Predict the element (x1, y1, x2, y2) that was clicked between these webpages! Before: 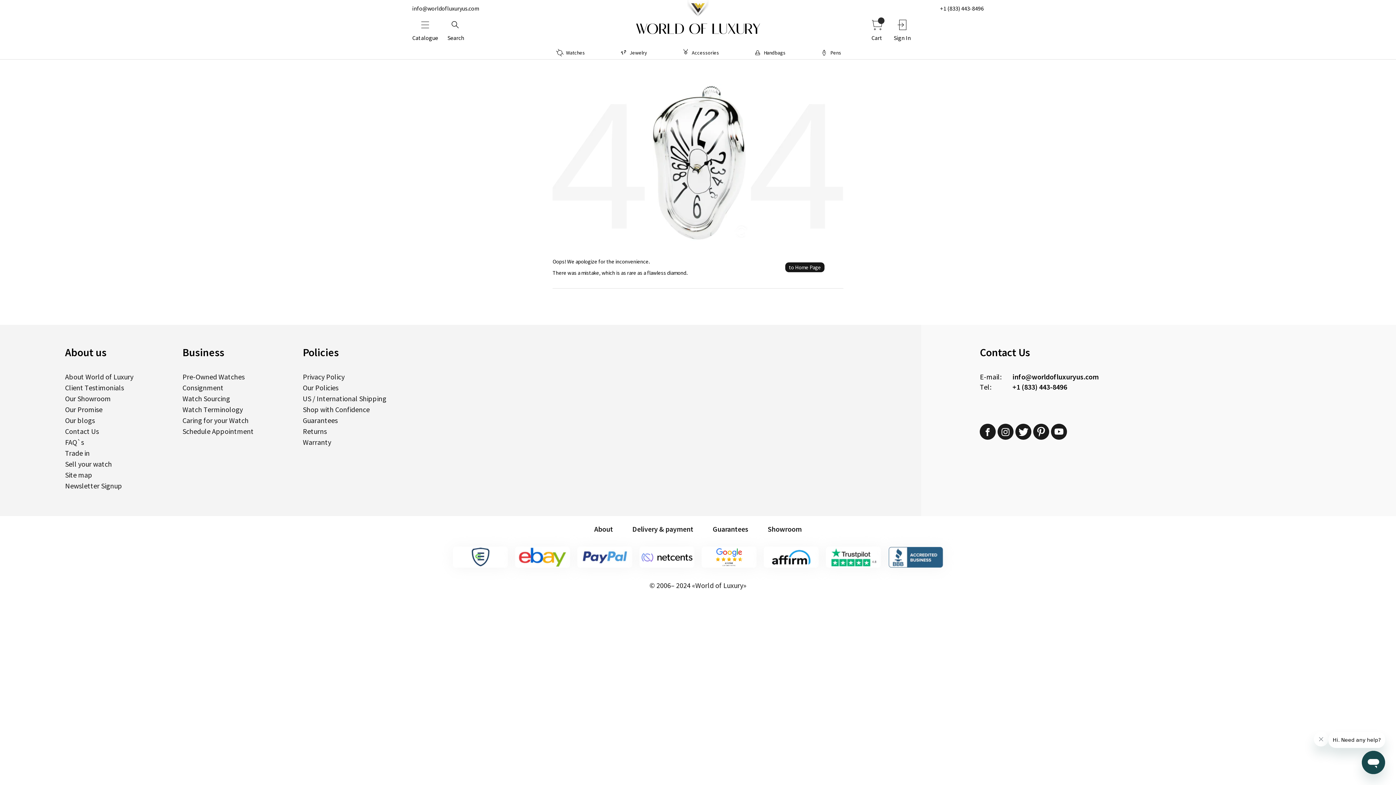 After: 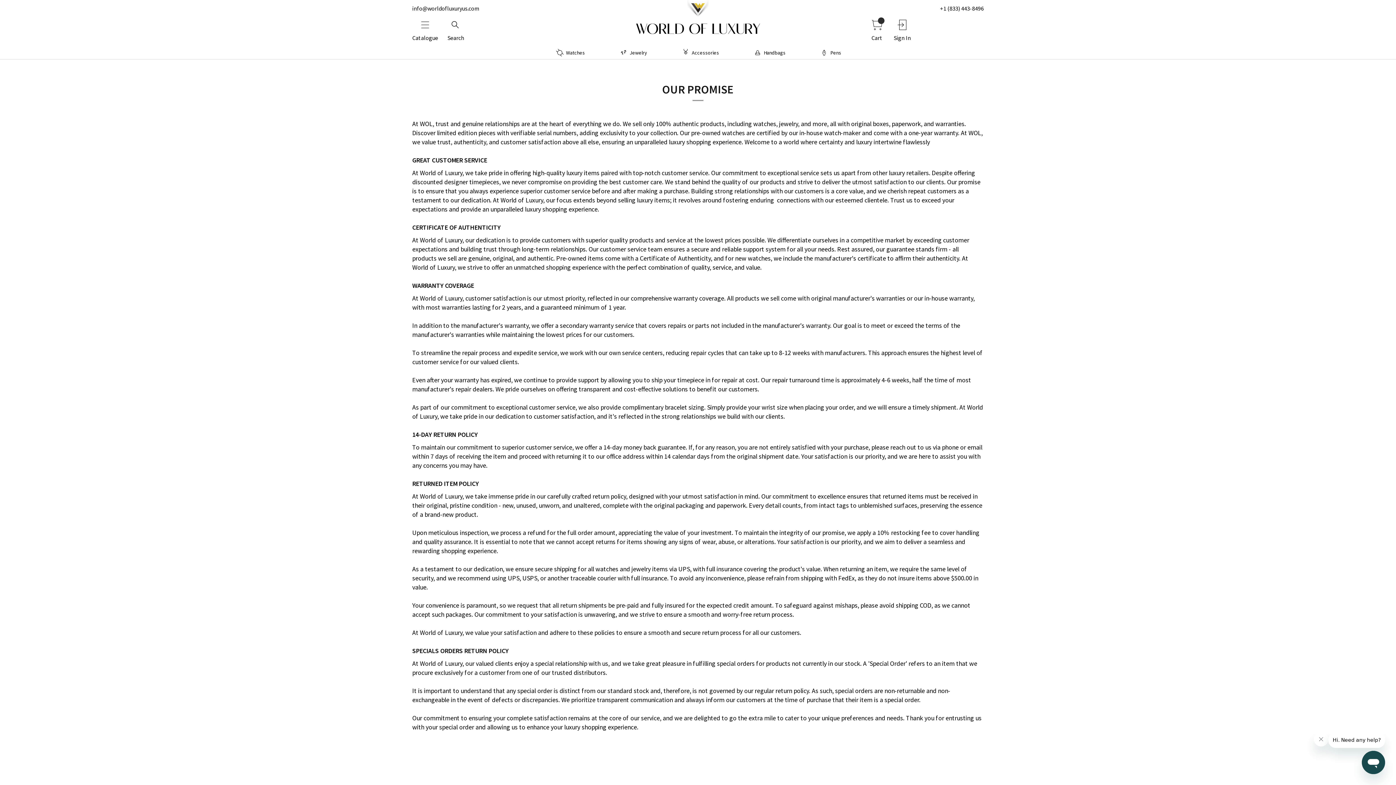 Action: bbox: (65, 405, 102, 414) label: Our Promise